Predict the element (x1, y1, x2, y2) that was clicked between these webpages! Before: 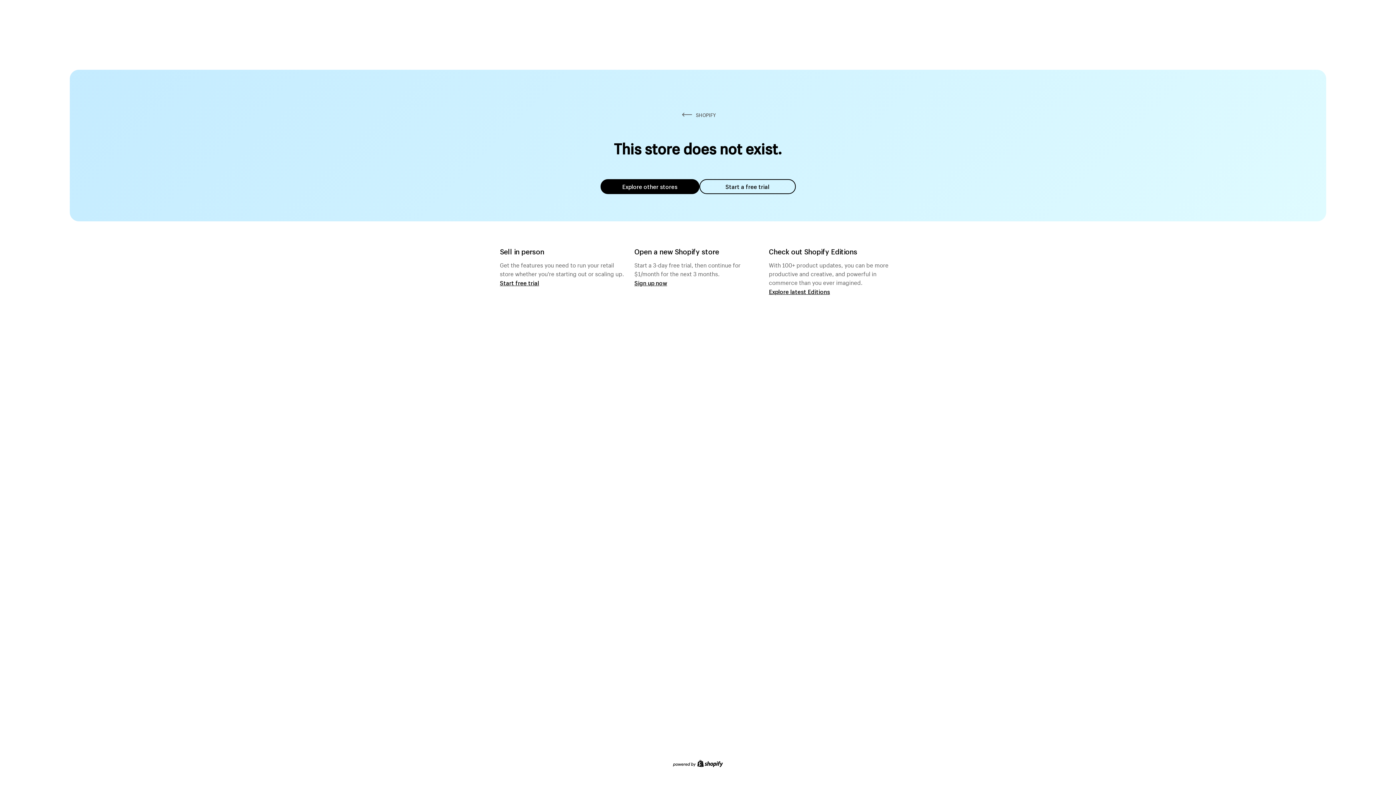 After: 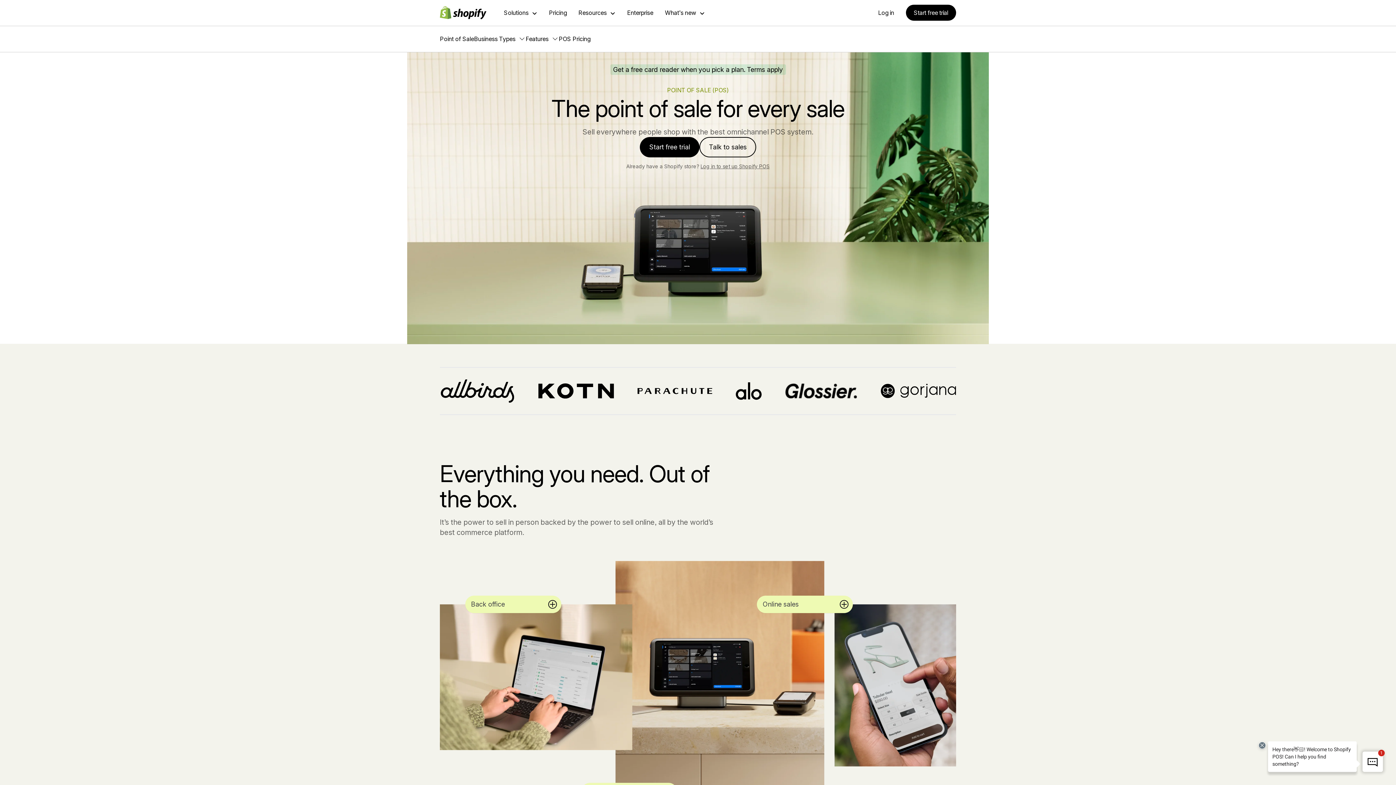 Action: label: Start free trial bbox: (500, 279, 539, 286)